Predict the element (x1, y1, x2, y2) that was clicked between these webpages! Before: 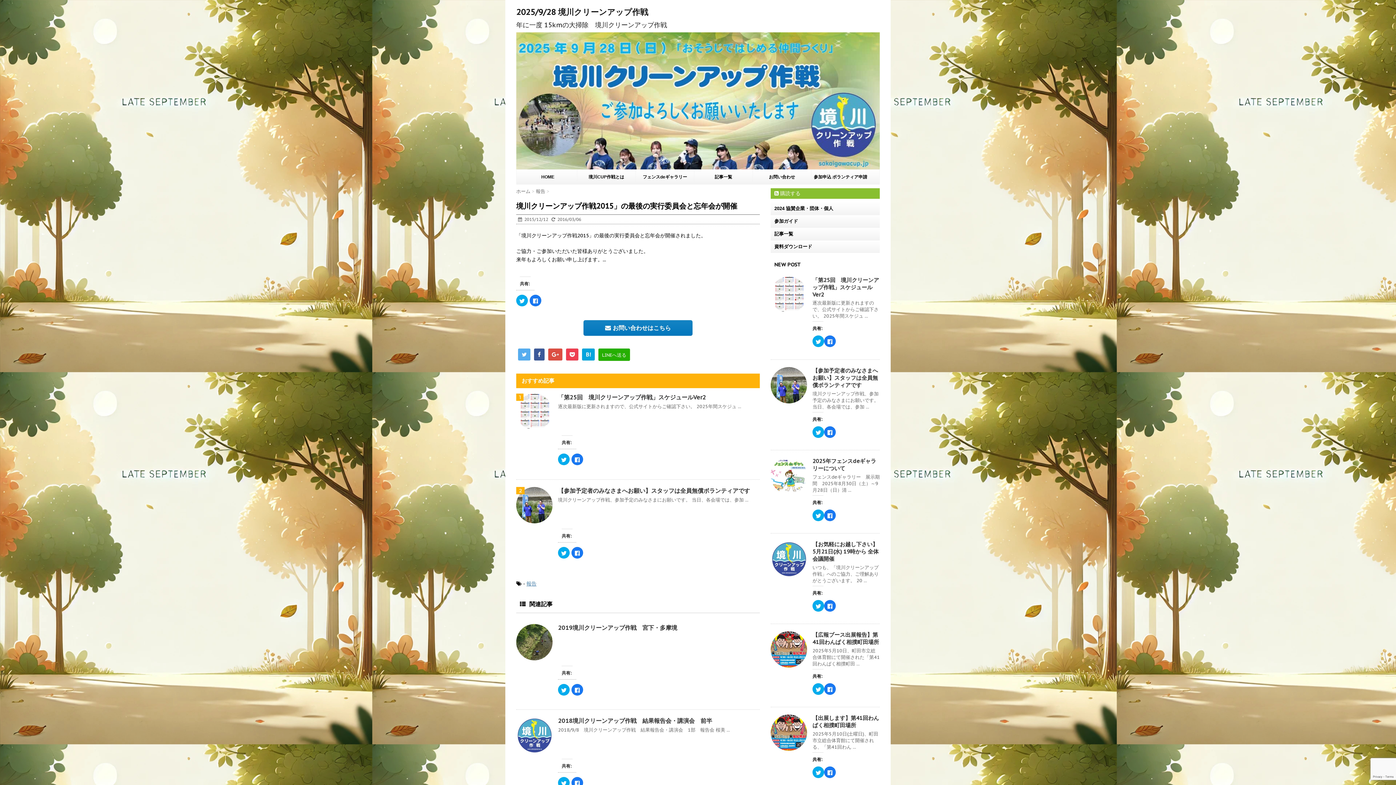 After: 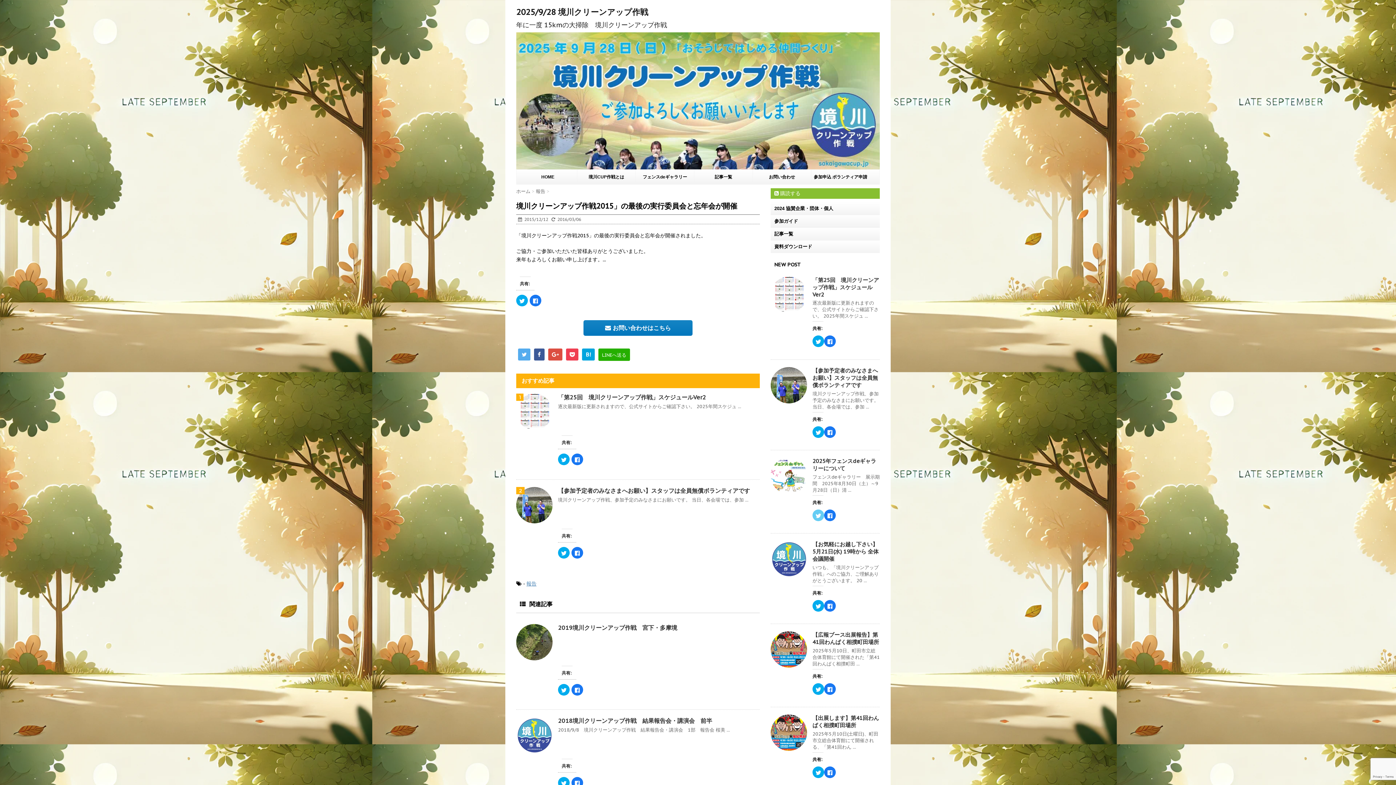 Action: label: クリックして Twitter で共有 (新しいウィンドウで開きます) bbox: (812, 509, 824, 521)